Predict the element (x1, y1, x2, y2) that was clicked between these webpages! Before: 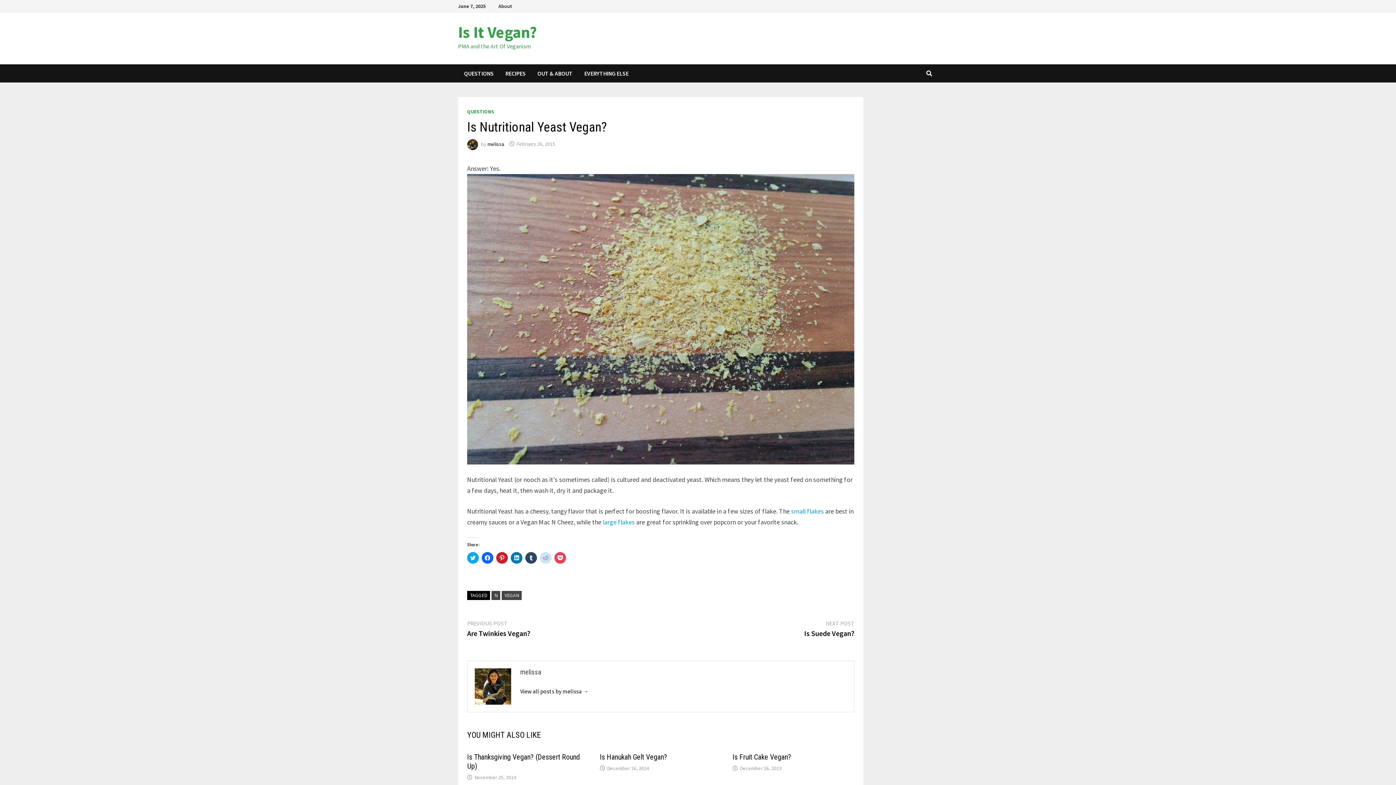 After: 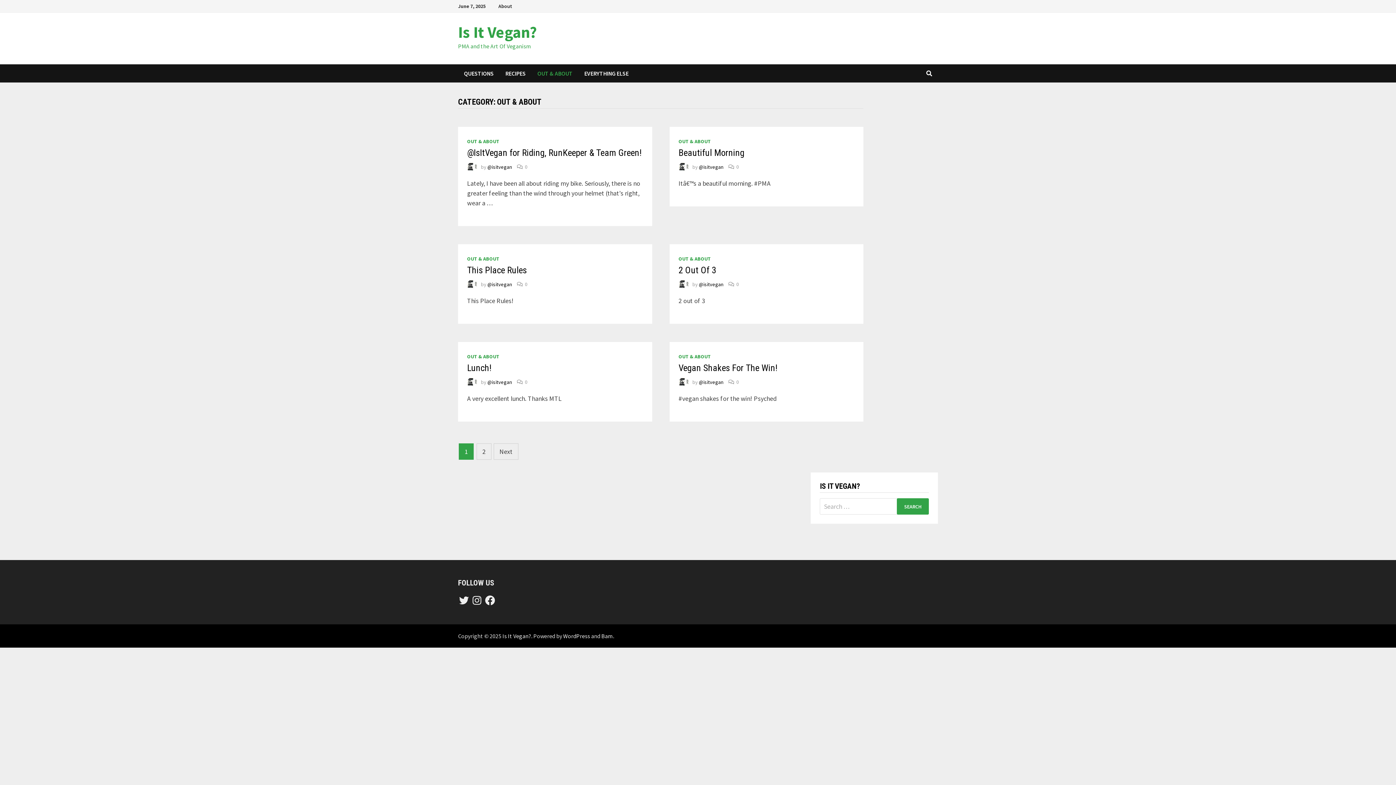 Action: label: OUT & ABOUT bbox: (531, 64, 578, 82)